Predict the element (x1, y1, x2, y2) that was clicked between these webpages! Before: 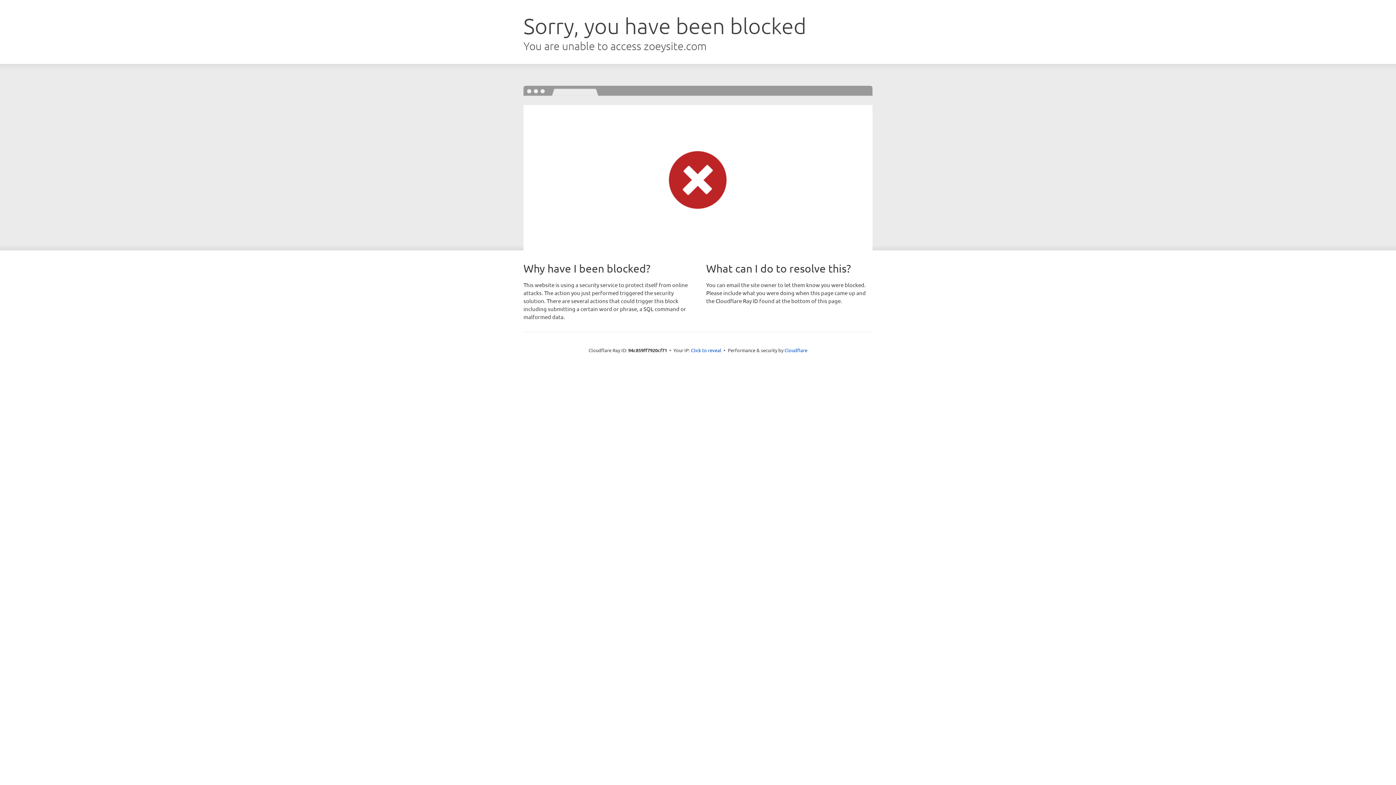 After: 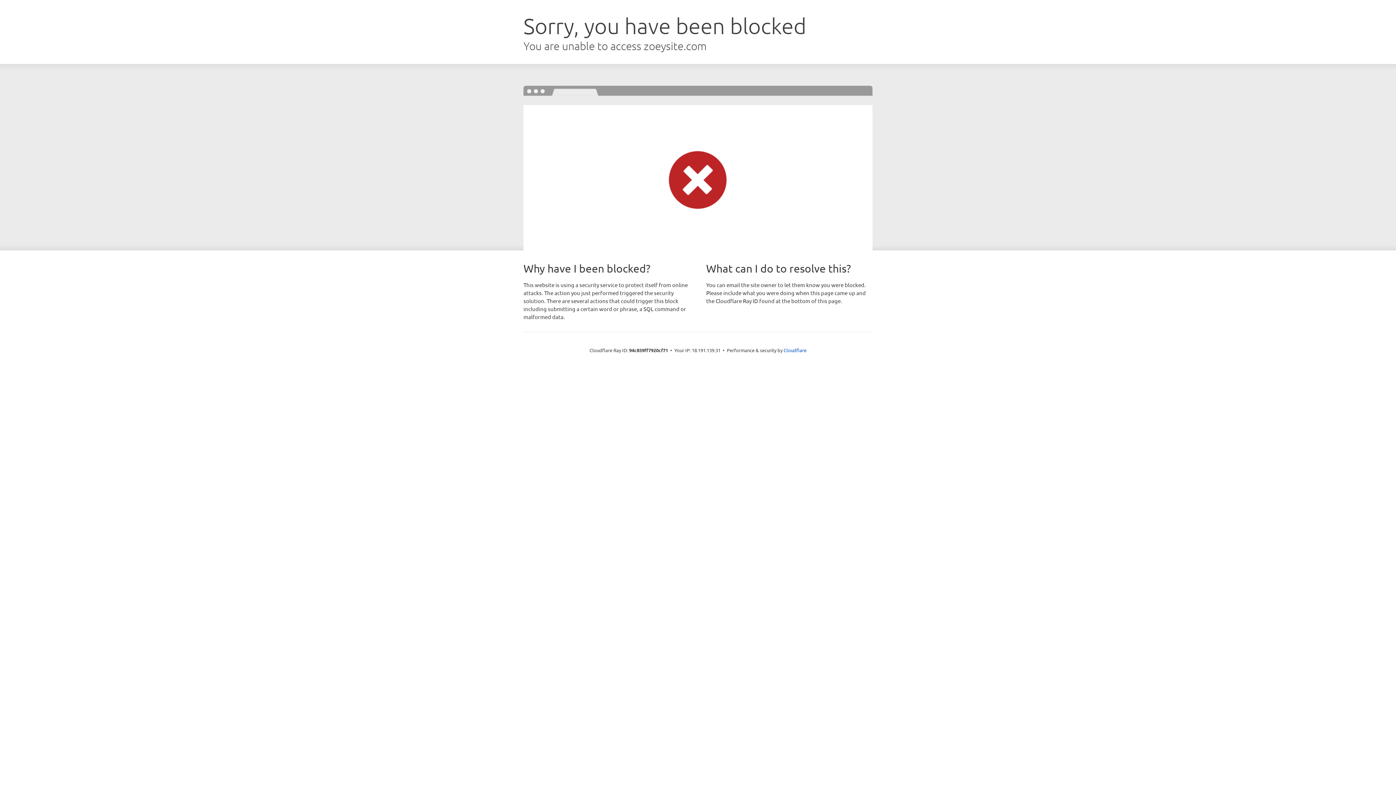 Action: bbox: (691, 346, 721, 353) label: Click to reveal